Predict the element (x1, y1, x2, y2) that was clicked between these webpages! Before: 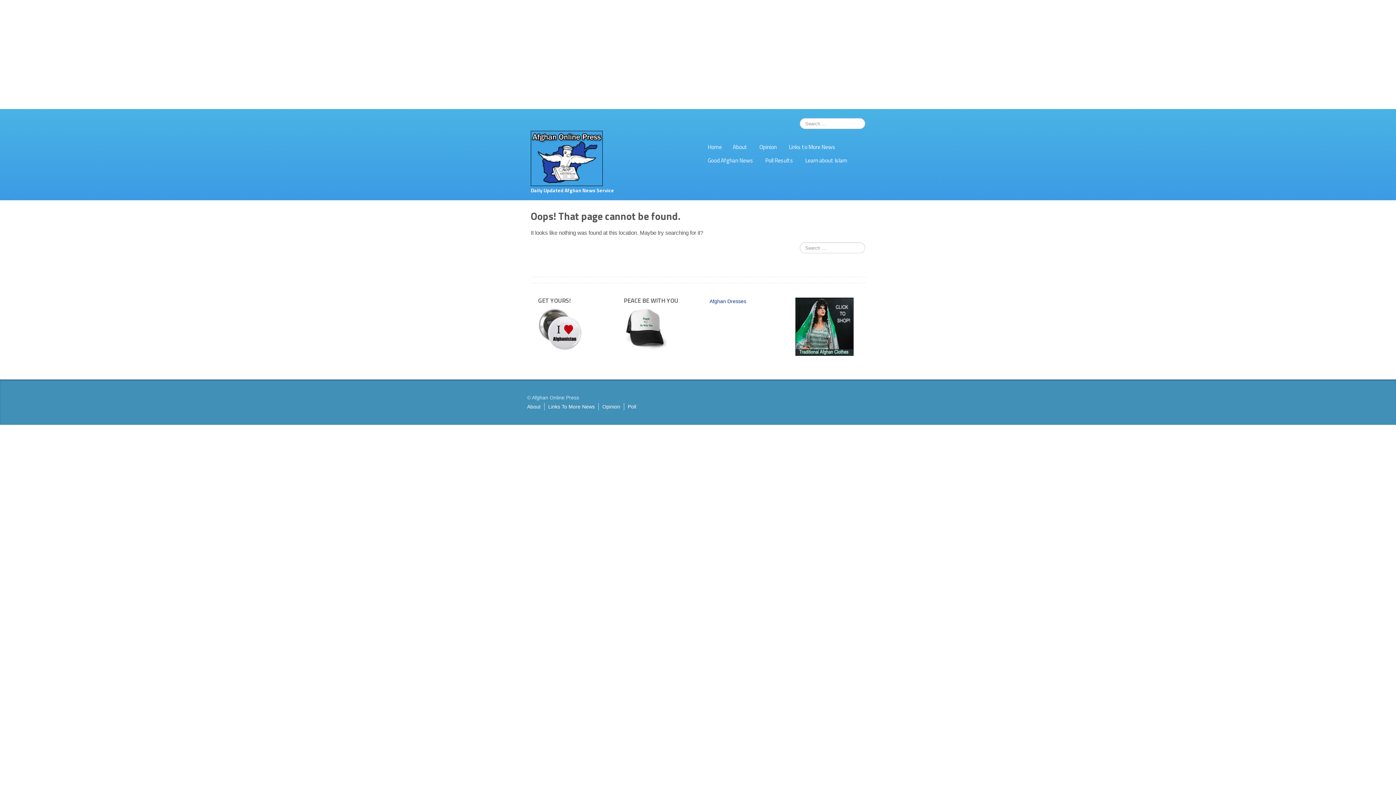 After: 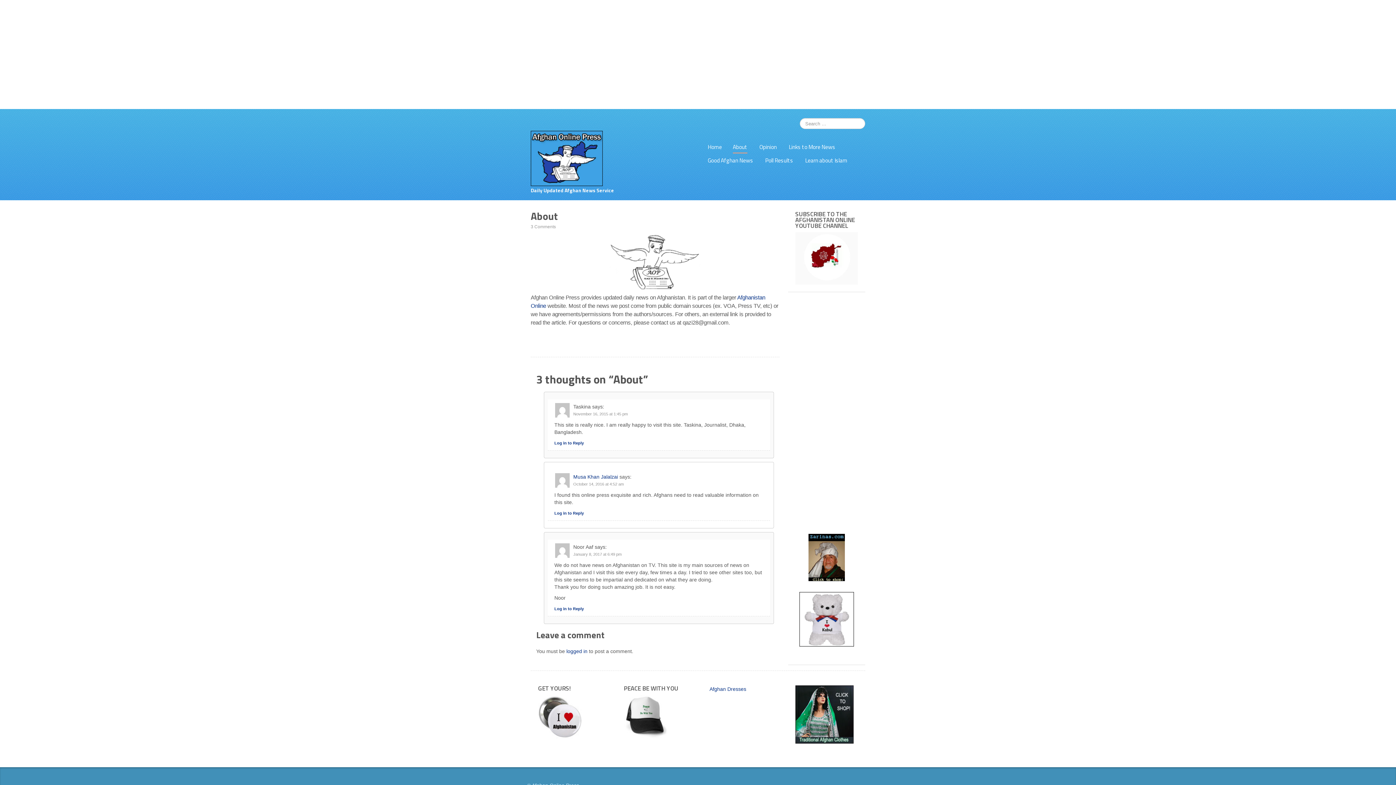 Action: bbox: (733, 140, 747, 153) label: About